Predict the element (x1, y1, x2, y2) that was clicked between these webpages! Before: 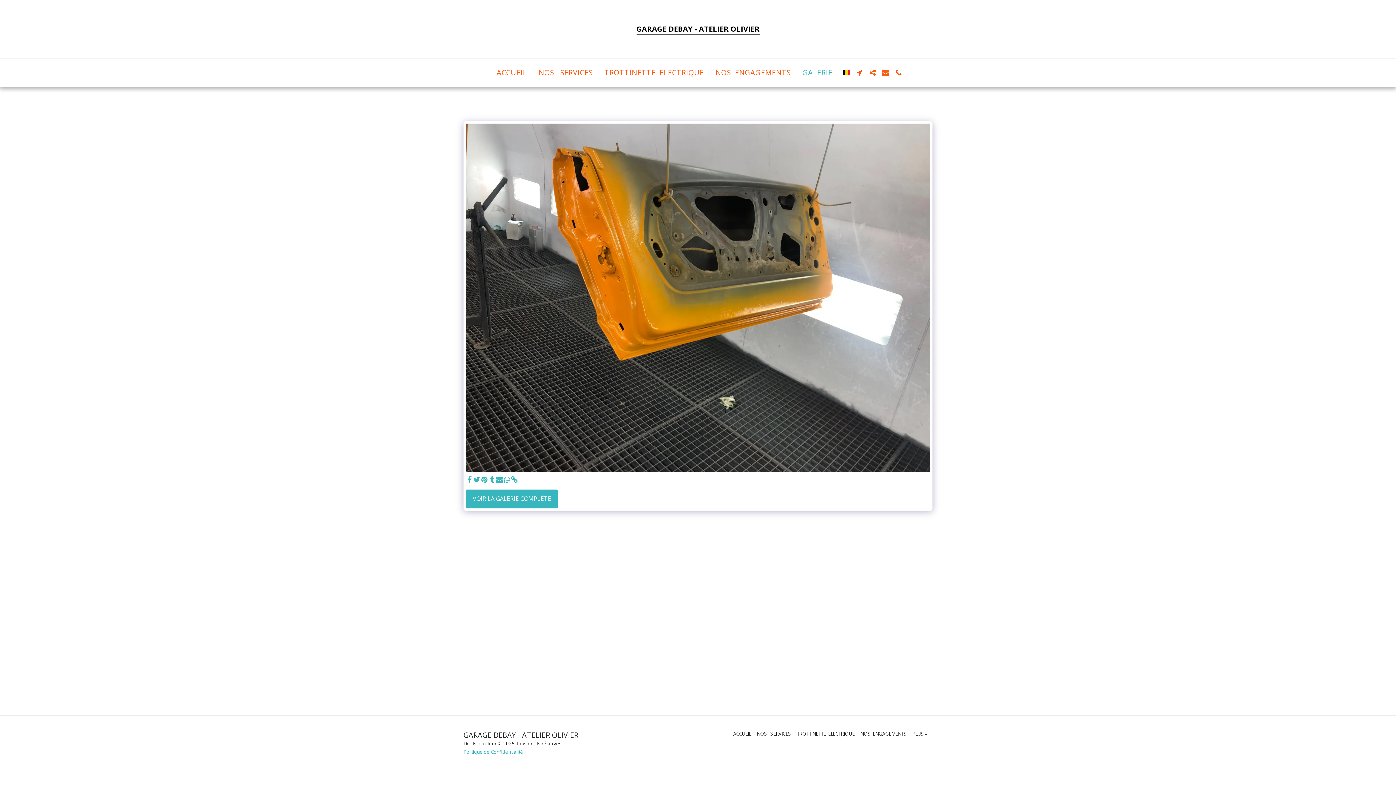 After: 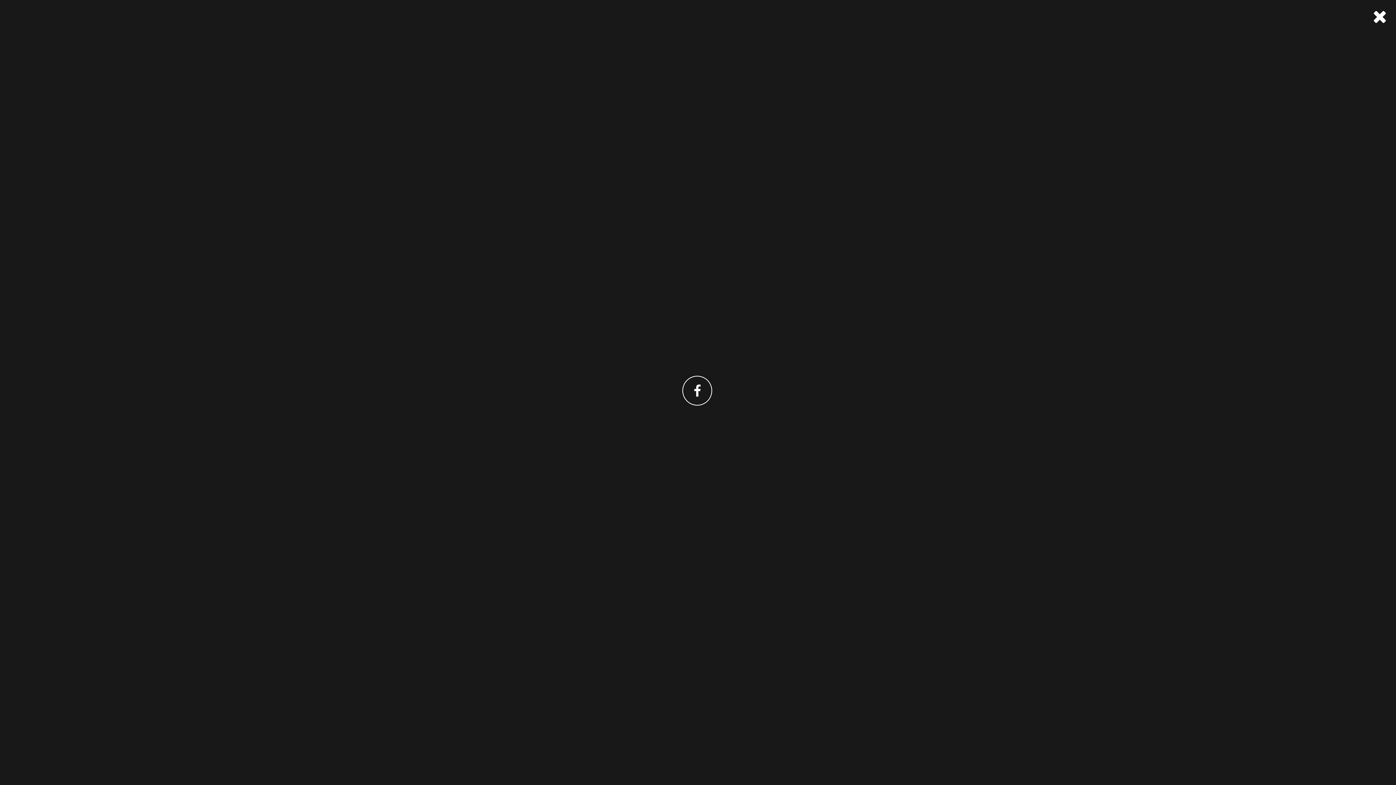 Action: label:   bbox: (866, 69, 878, 76)